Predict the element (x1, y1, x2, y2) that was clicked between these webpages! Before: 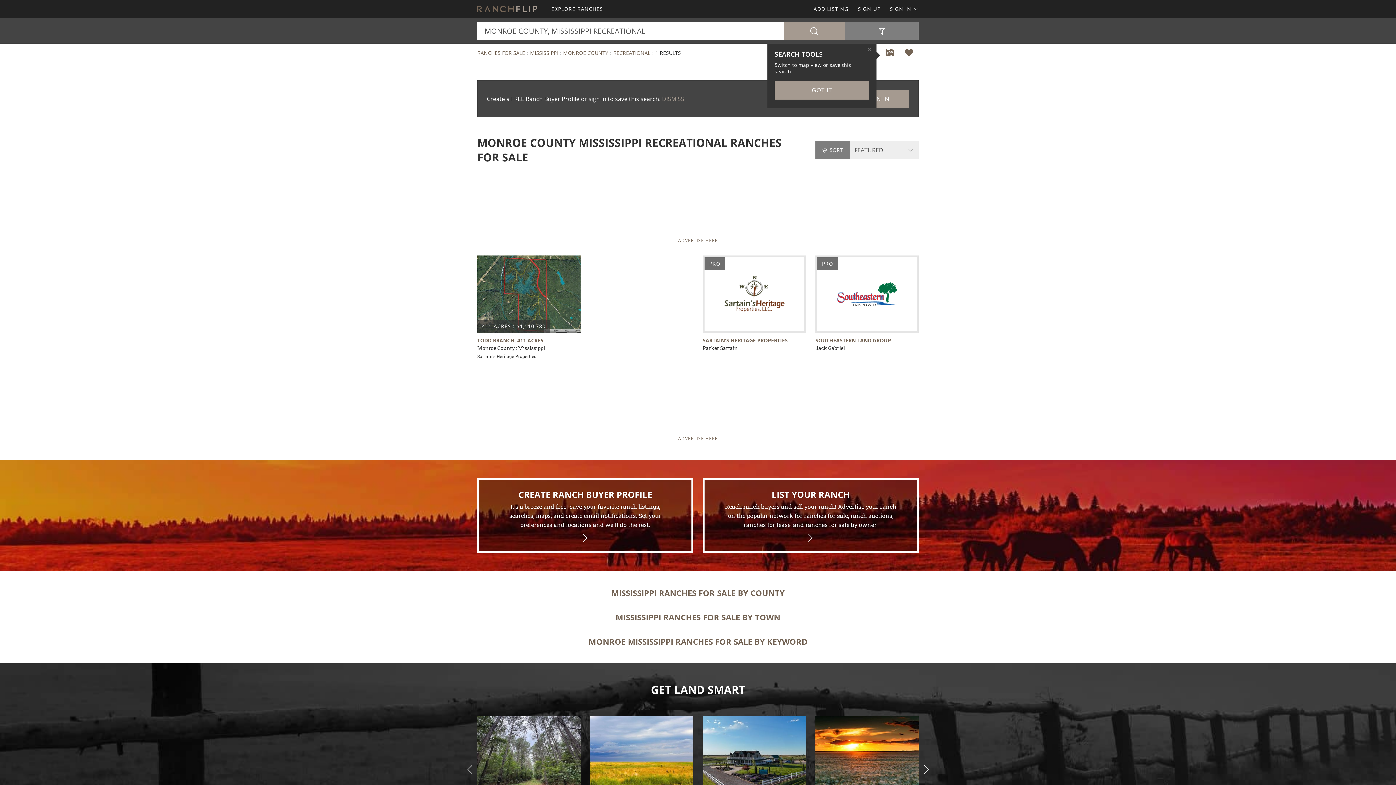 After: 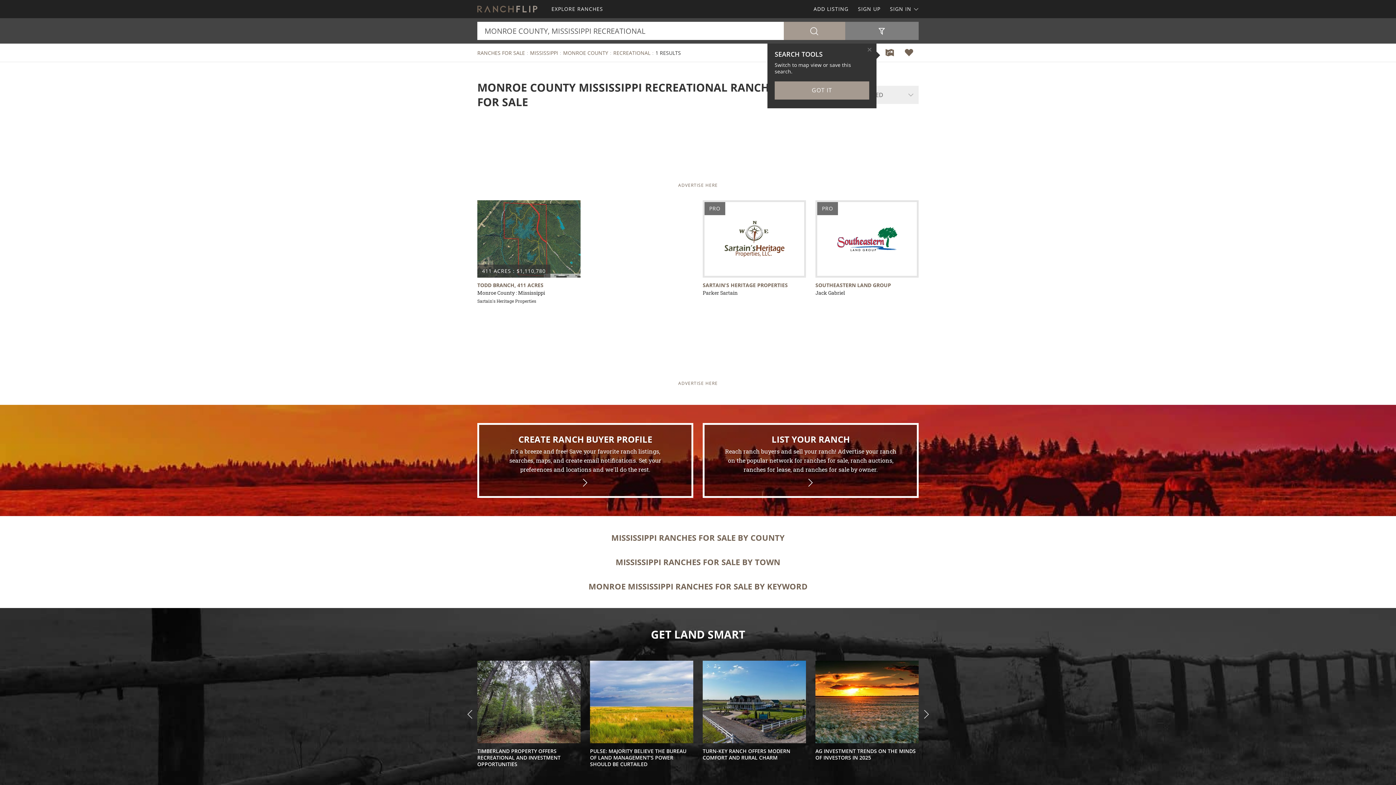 Action: bbox: (662, 94, 684, 102) label: DISMISS